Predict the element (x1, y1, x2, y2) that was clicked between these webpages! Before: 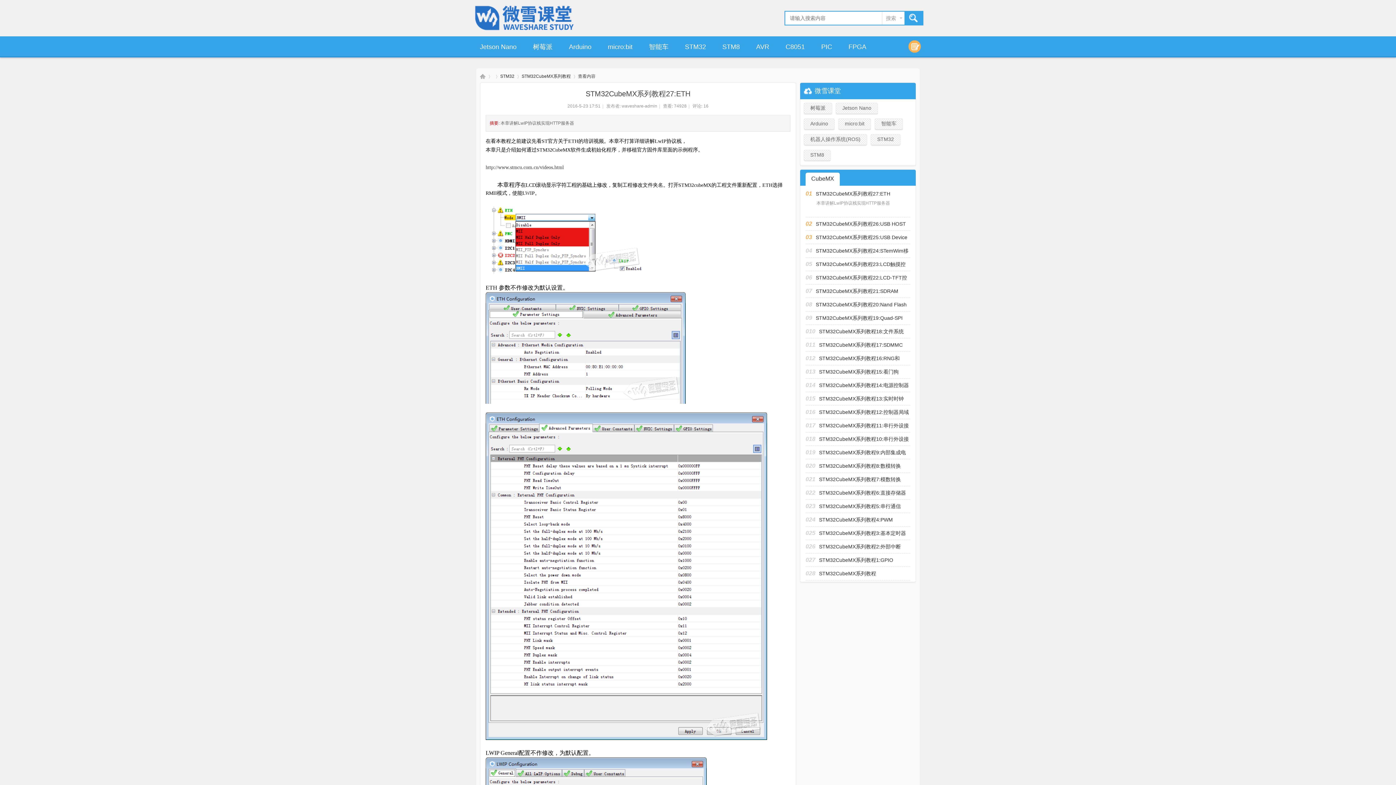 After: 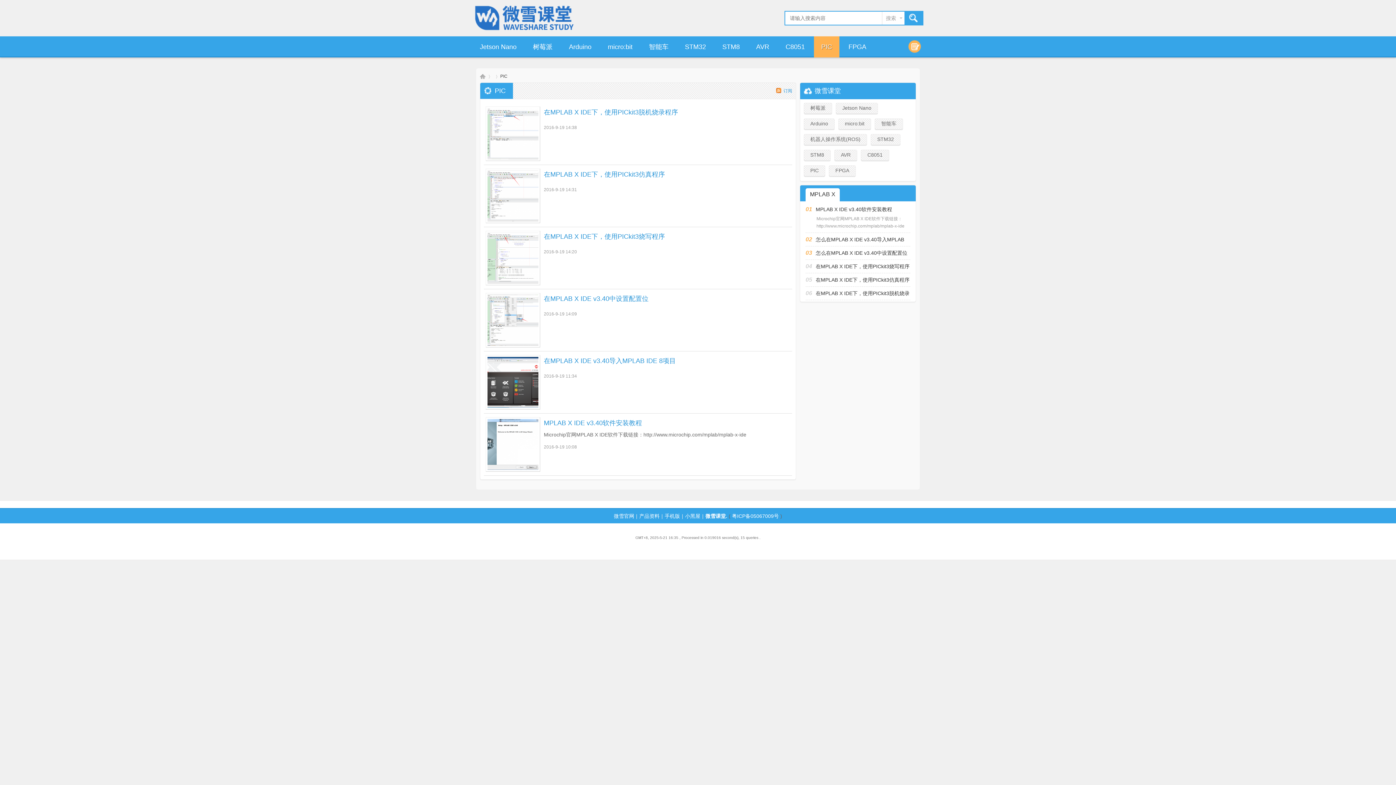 Action: label: PIC bbox: (814, 36, 839, 63)